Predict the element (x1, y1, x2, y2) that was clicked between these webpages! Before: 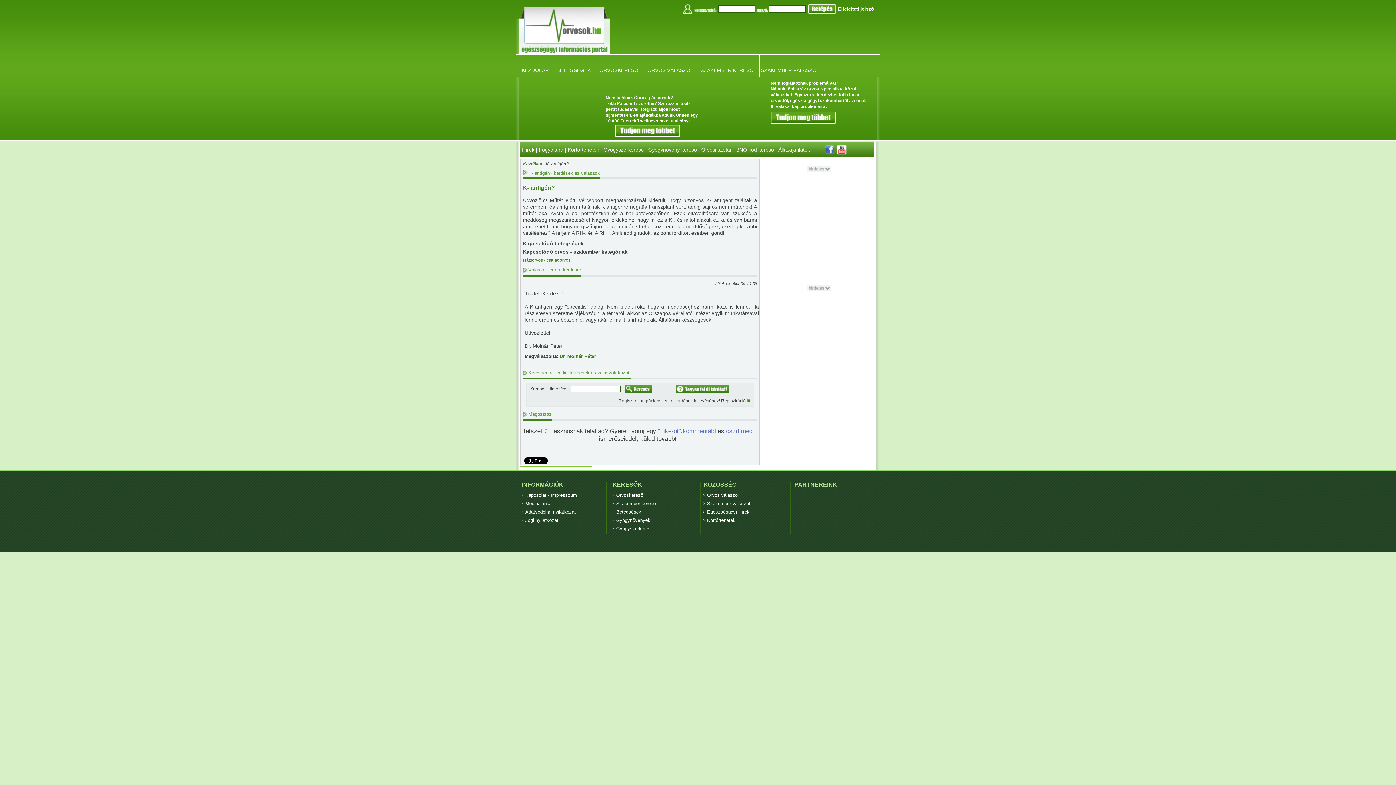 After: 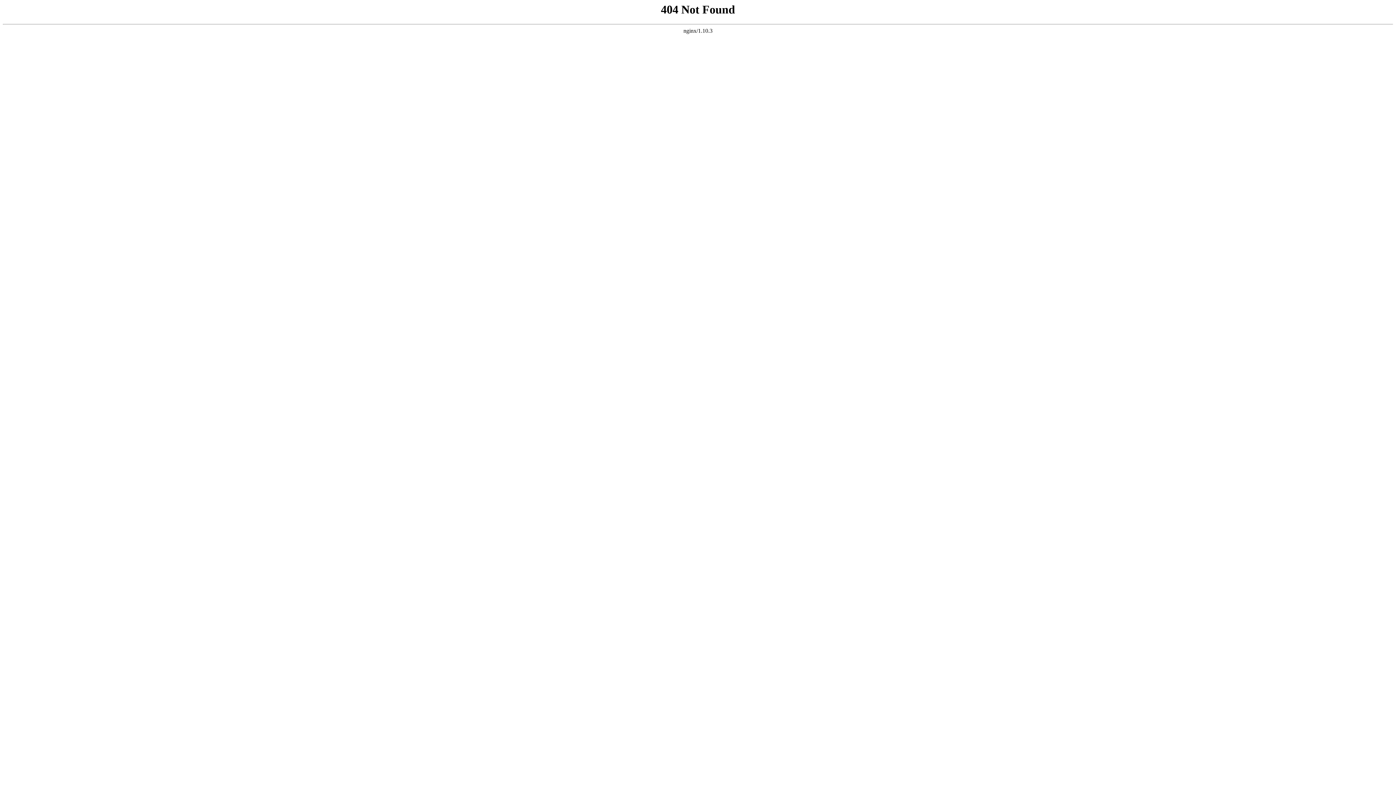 Action: bbox: (525, 492, 577, 498) label: Kapcsolat - Impresszum